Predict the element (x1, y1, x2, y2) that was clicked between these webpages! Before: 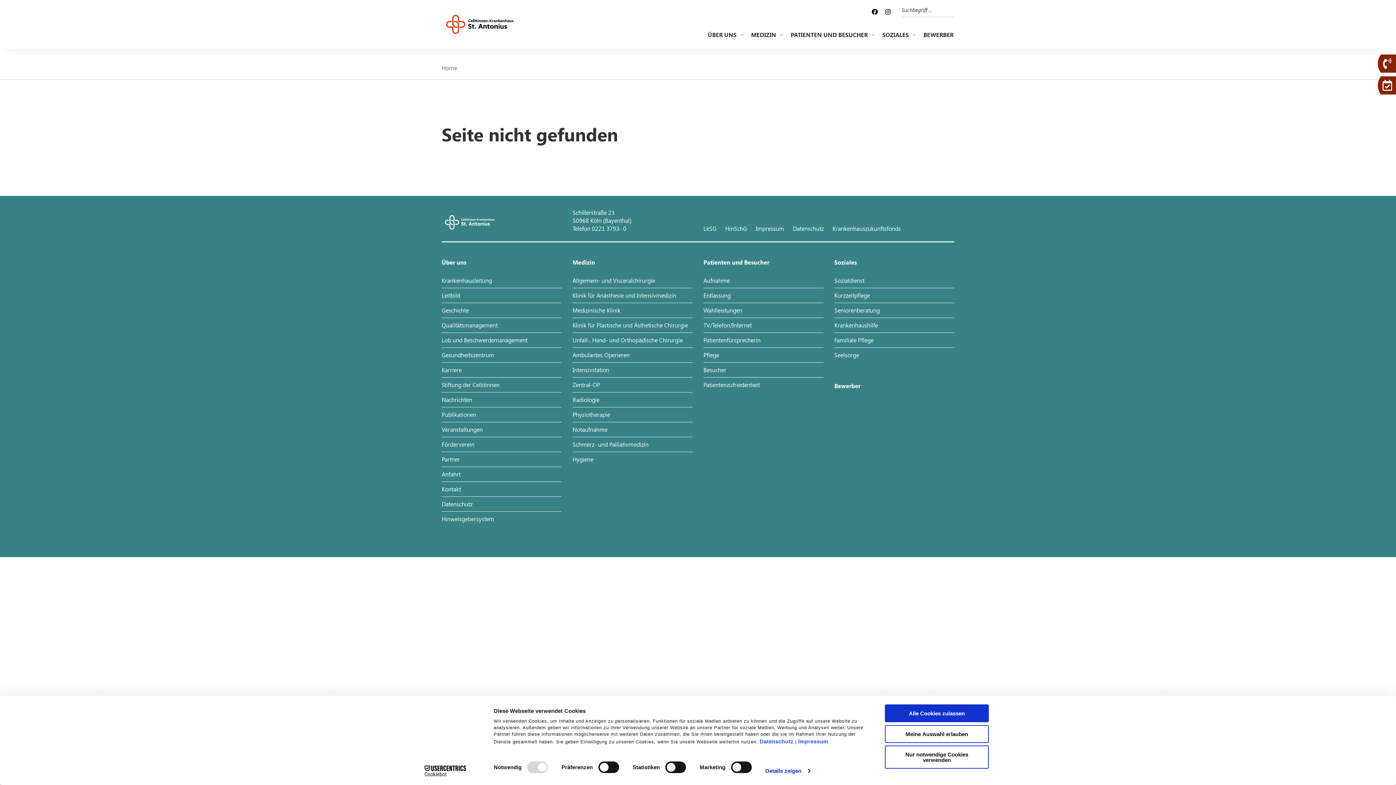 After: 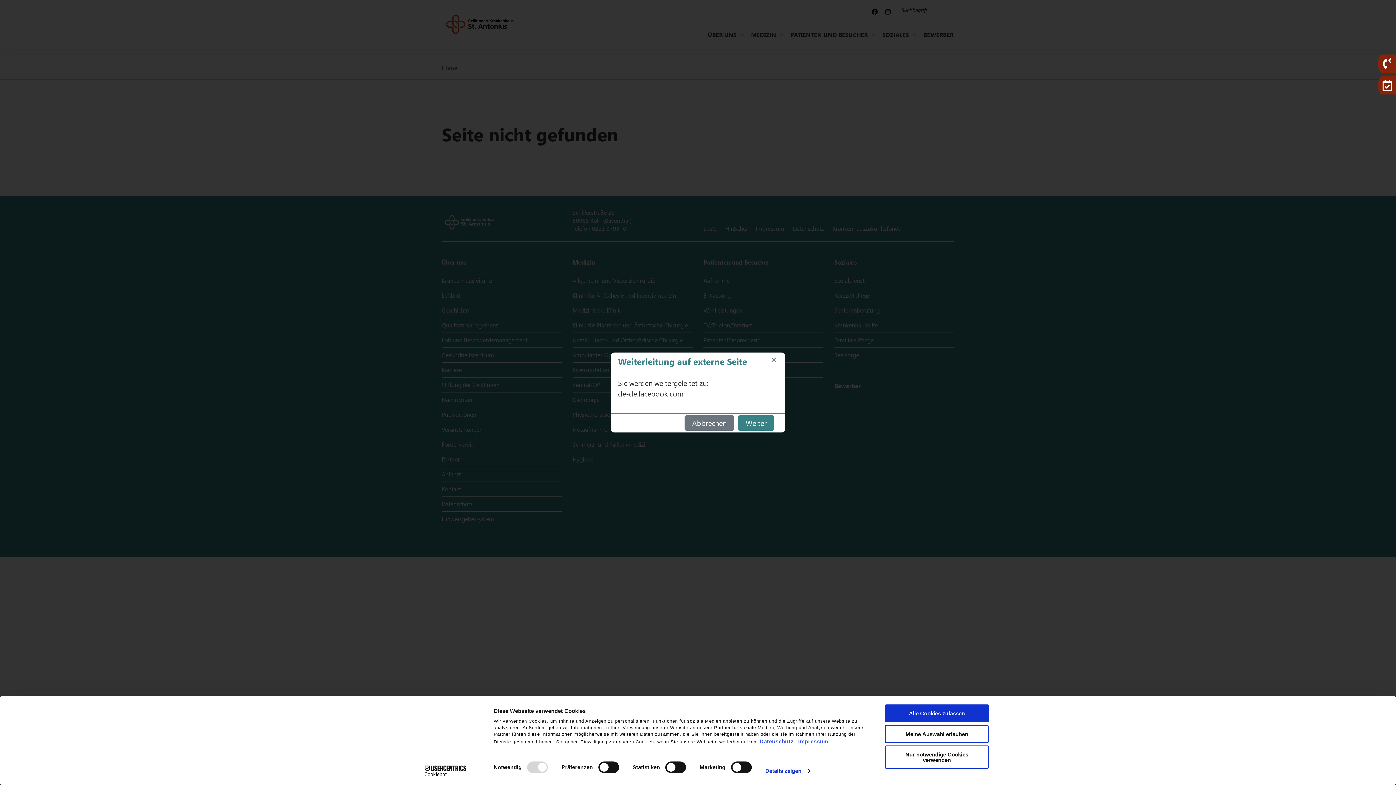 Action: bbox: (872, 2, 881, 20)